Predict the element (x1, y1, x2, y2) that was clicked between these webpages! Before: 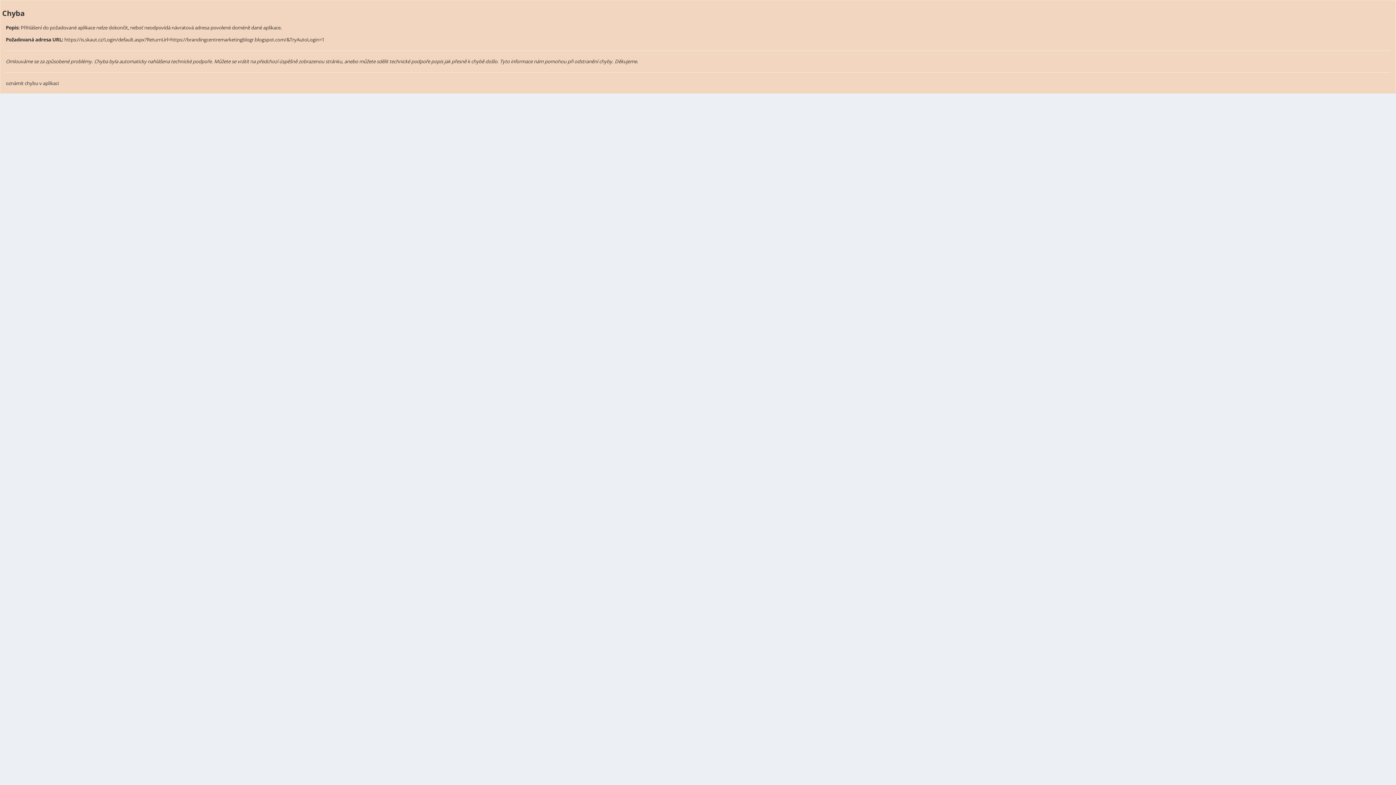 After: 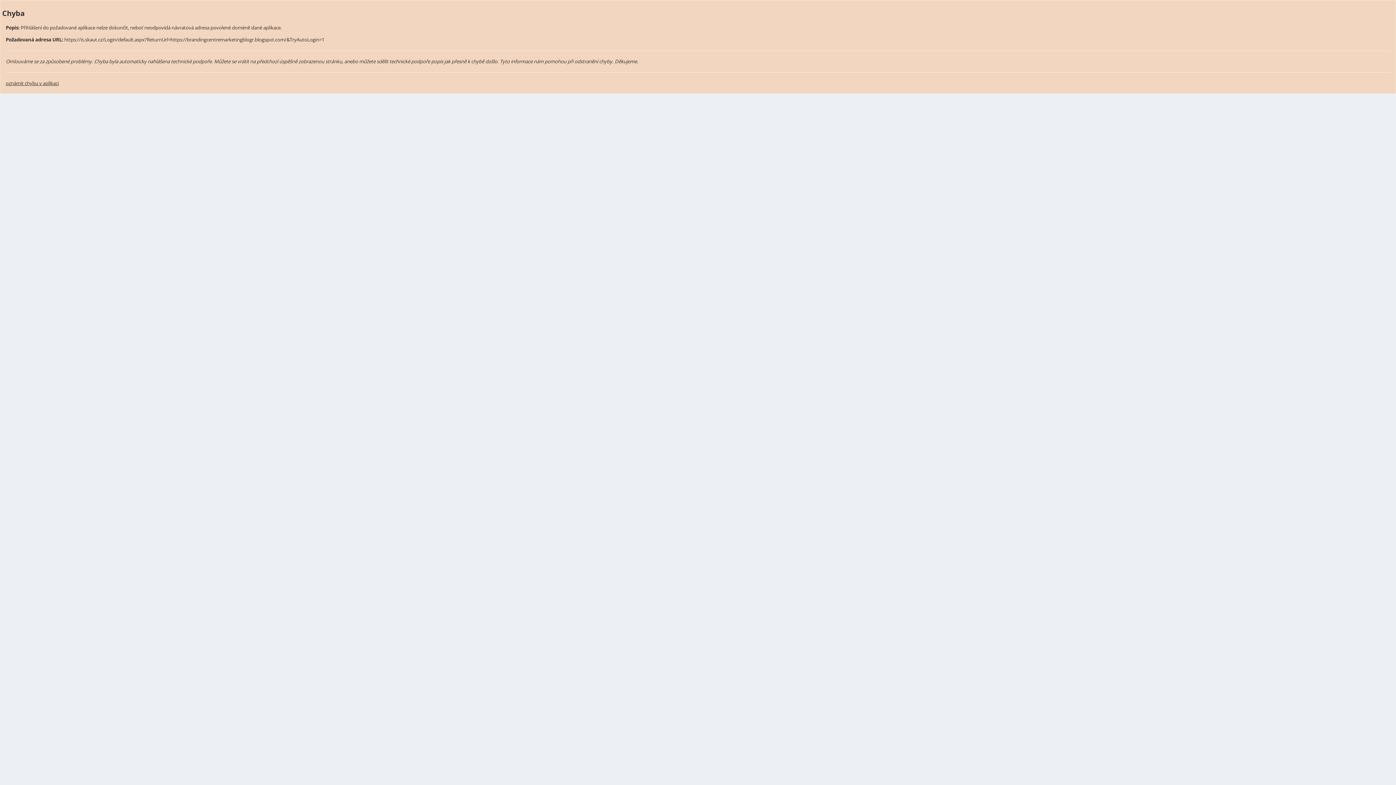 Action: bbox: (5, 79, 58, 86) label: oznámit chybu v aplikaci